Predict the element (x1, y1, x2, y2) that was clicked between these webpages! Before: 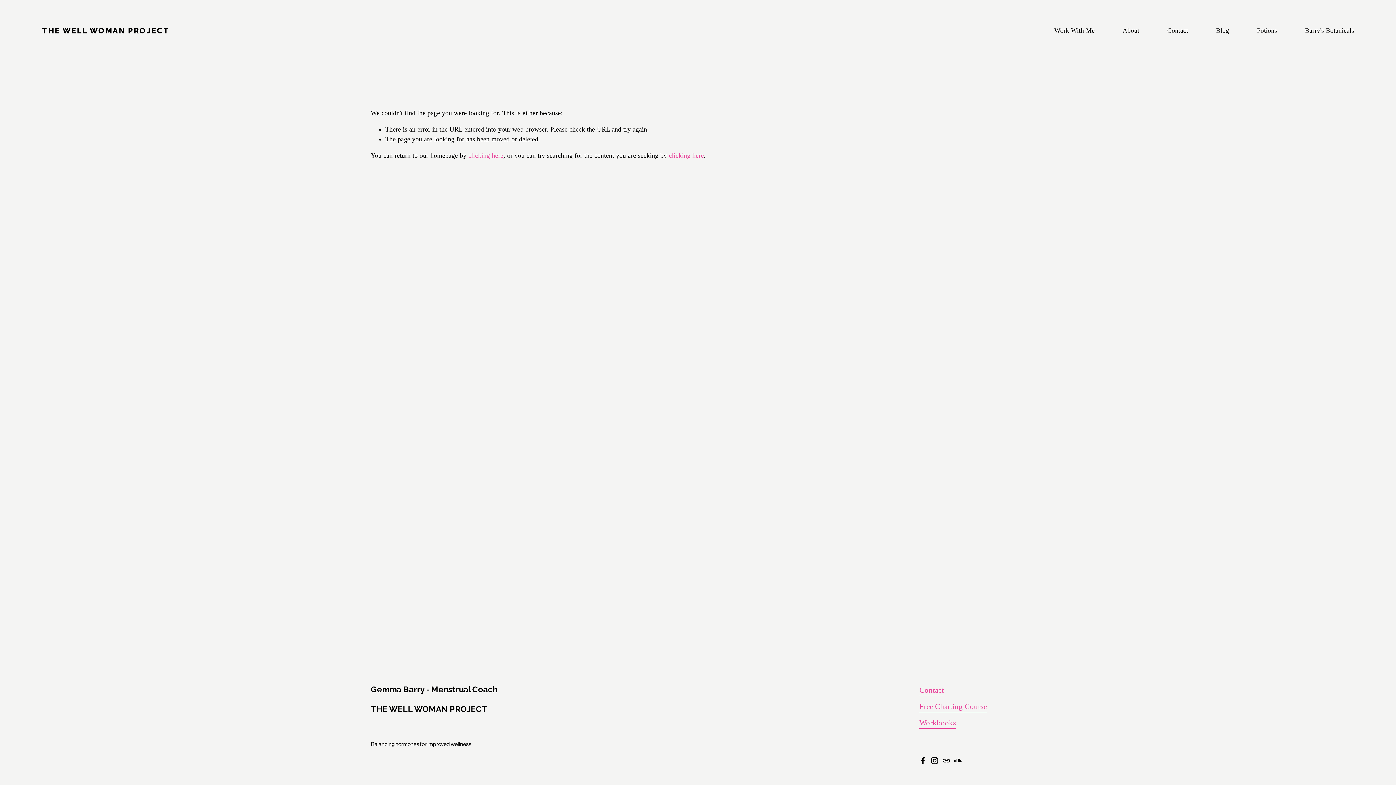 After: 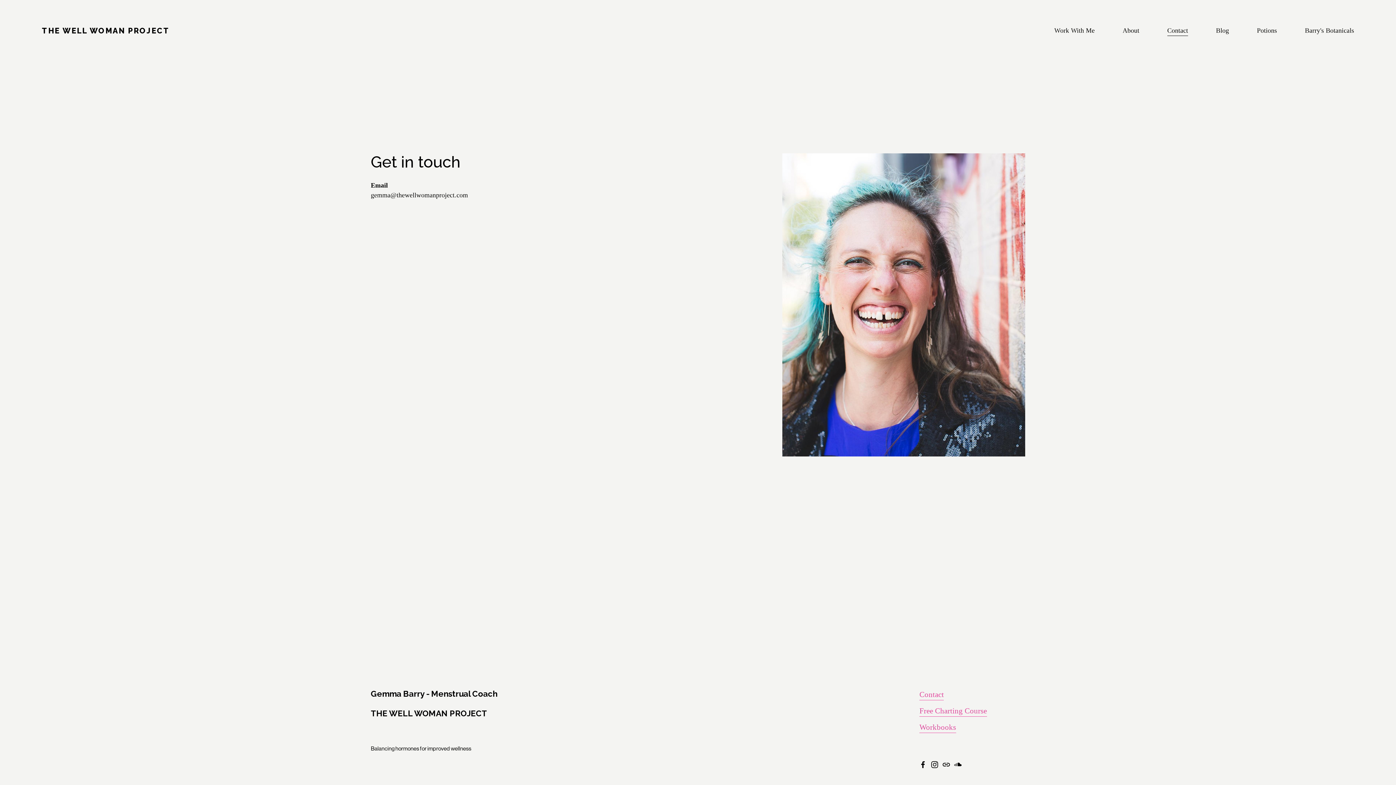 Action: bbox: (1167, 25, 1188, 36) label: Contact